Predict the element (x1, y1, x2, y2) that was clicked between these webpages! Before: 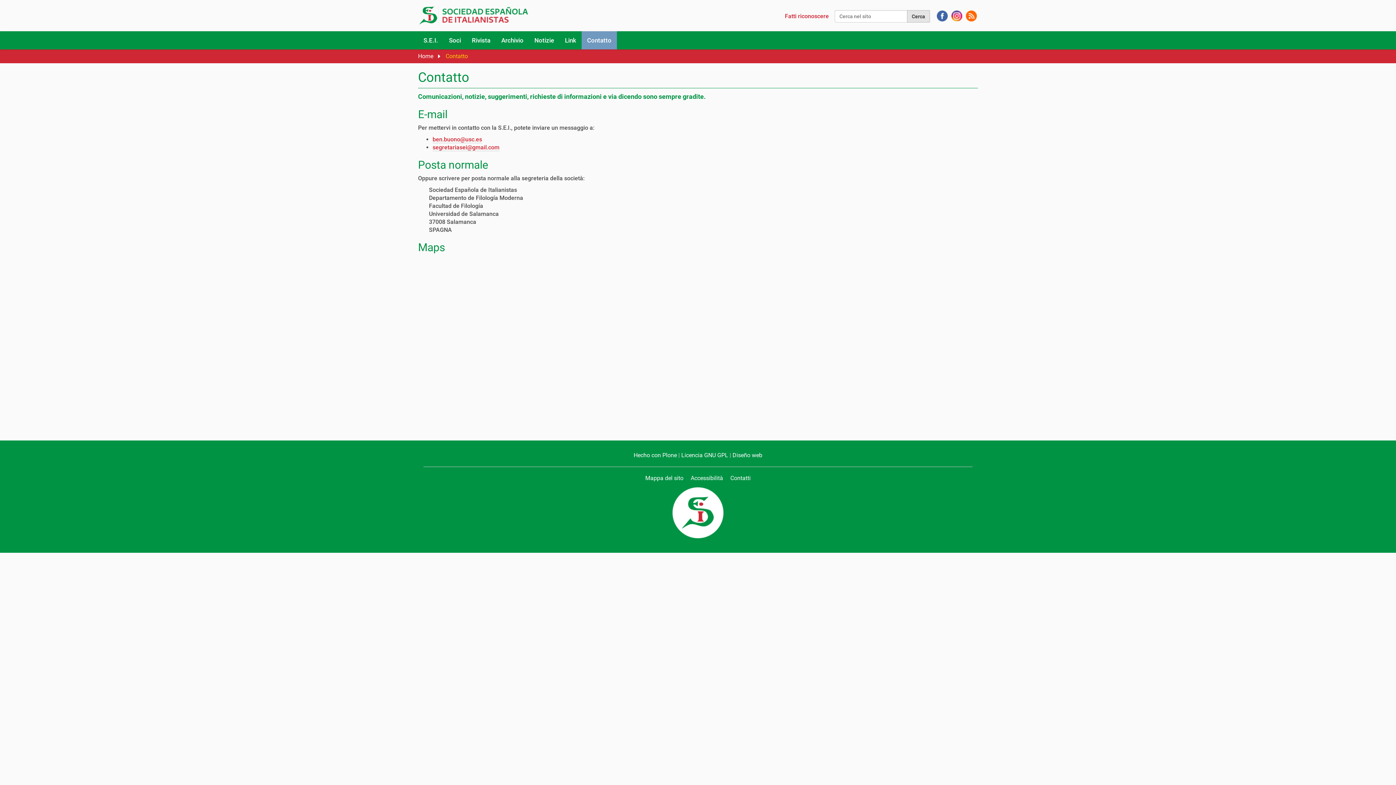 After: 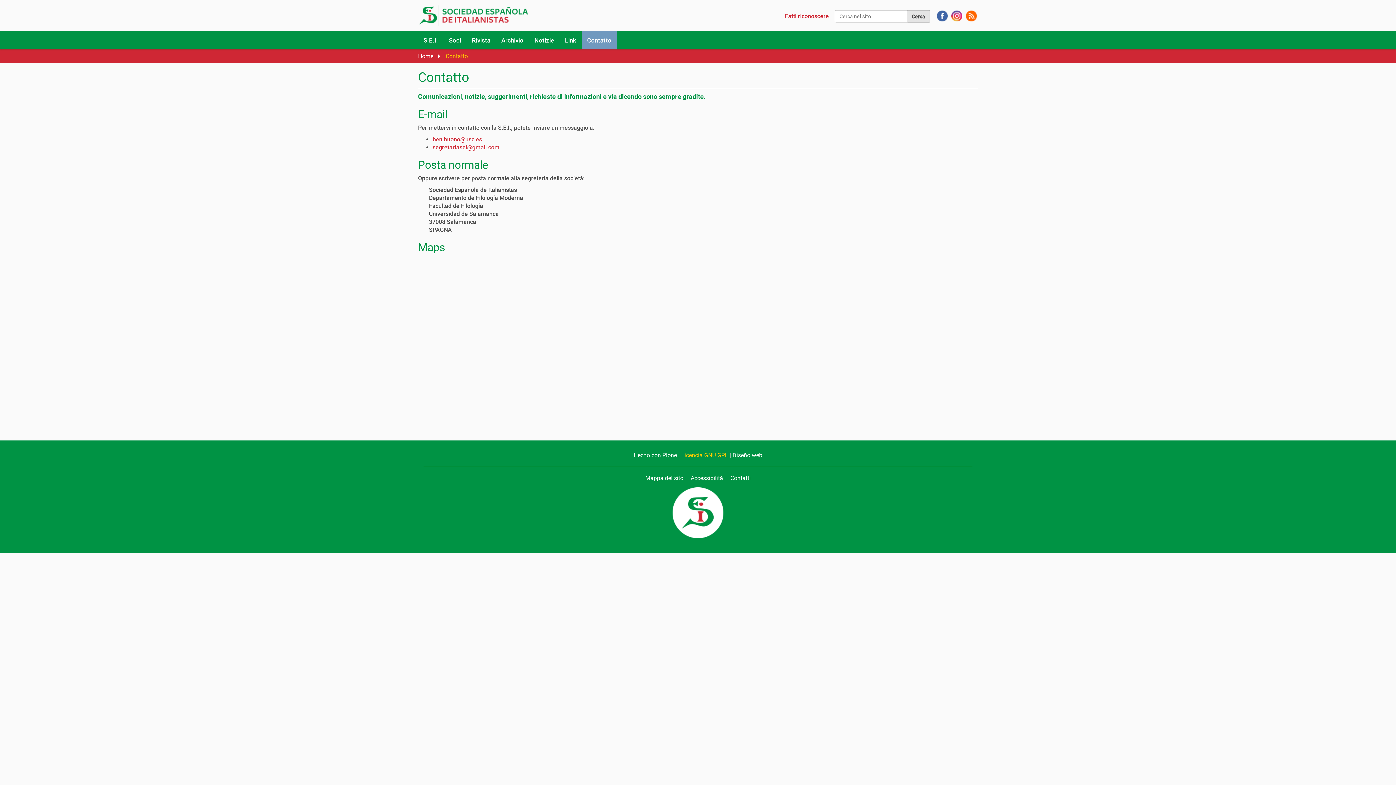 Action: label: Licencia GNU GPL bbox: (681, 452, 728, 458)